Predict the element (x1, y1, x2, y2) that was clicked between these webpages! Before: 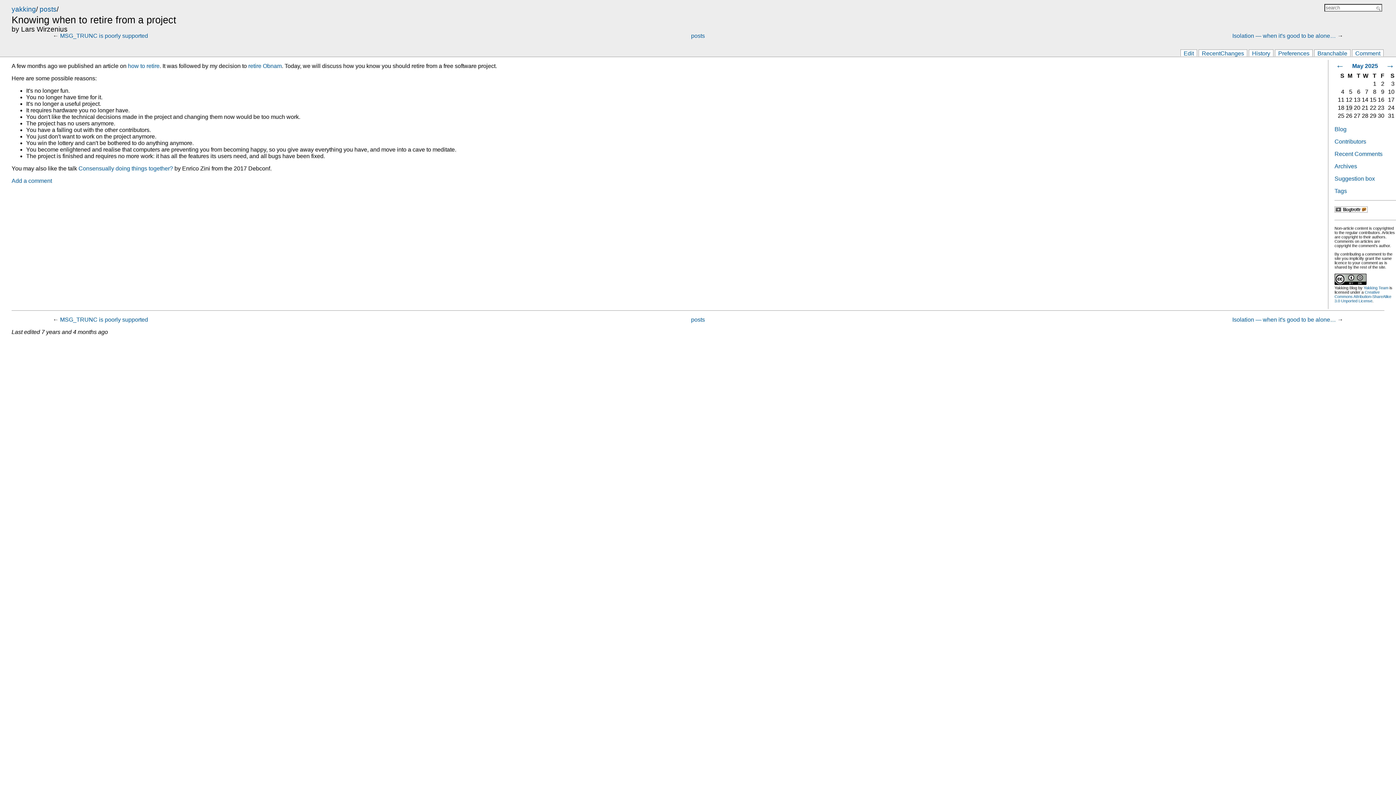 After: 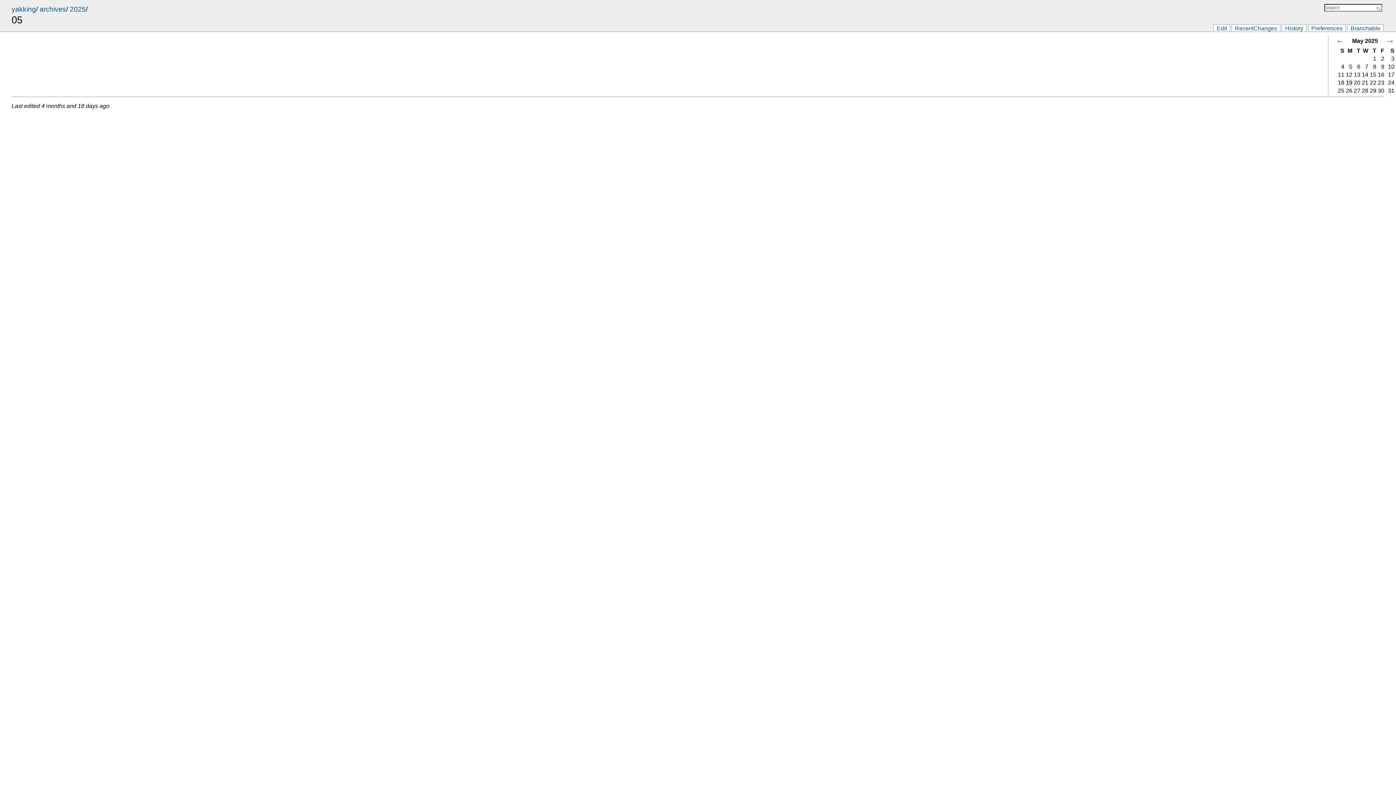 Action: label: May 2025 bbox: (1352, 63, 1378, 69)